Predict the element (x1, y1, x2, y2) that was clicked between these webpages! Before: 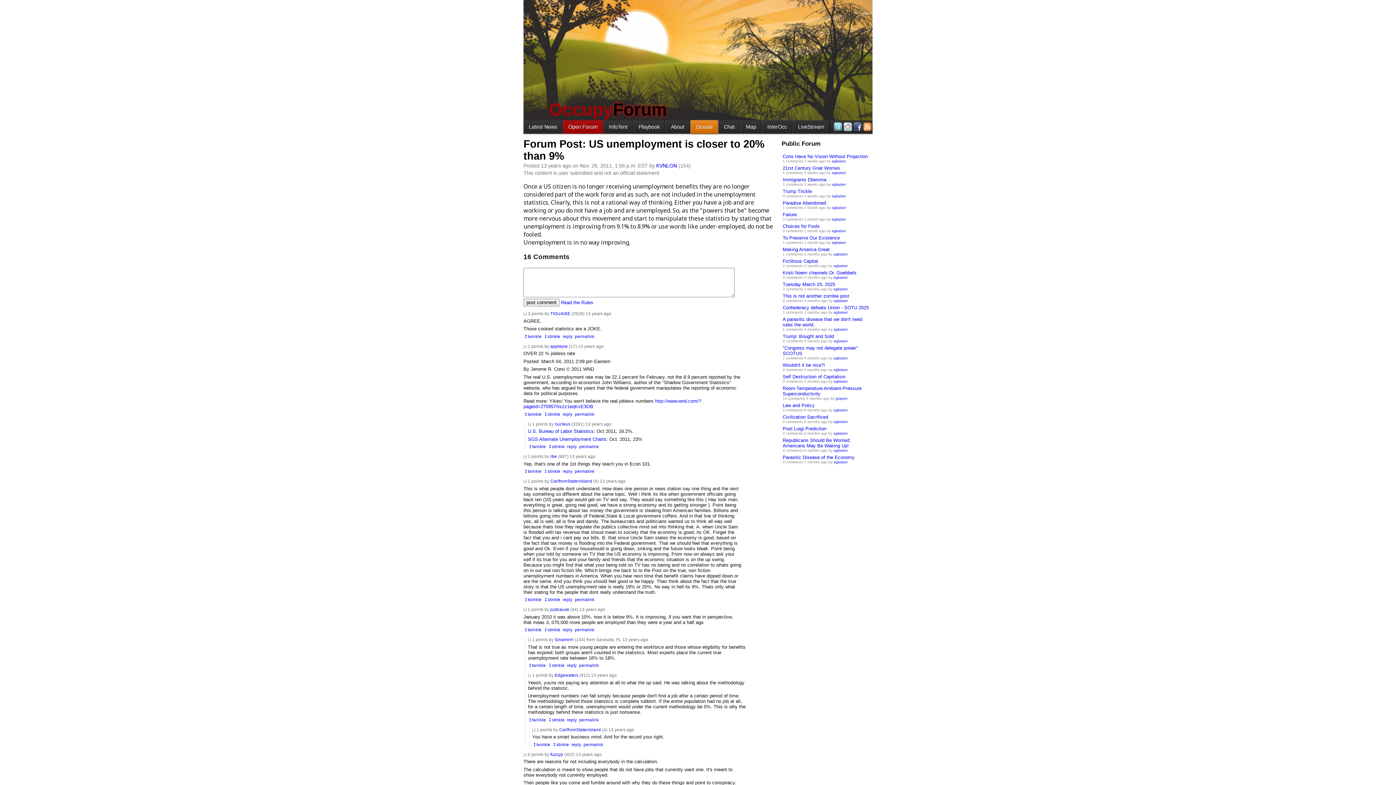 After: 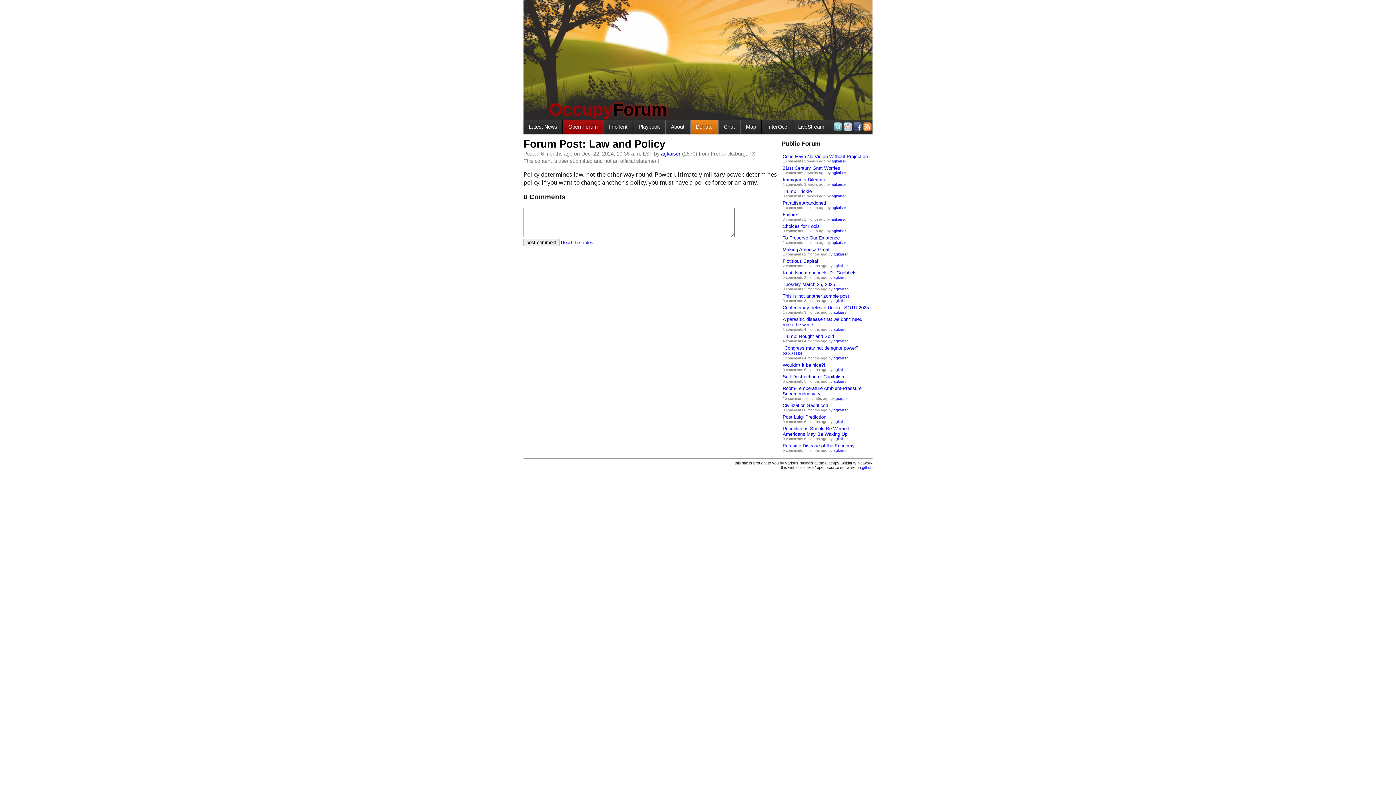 Action: bbox: (782, 402, 814, 408) label: Law and Policy